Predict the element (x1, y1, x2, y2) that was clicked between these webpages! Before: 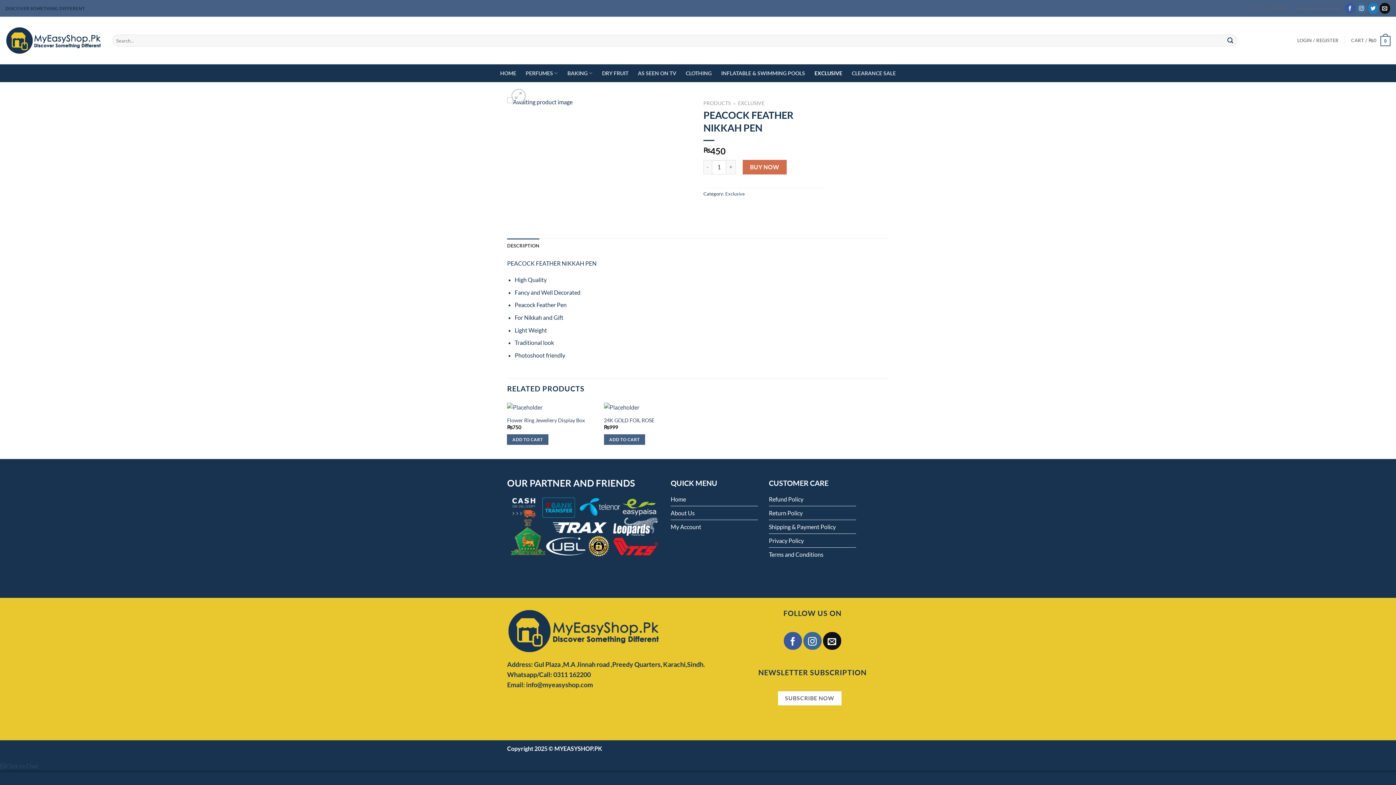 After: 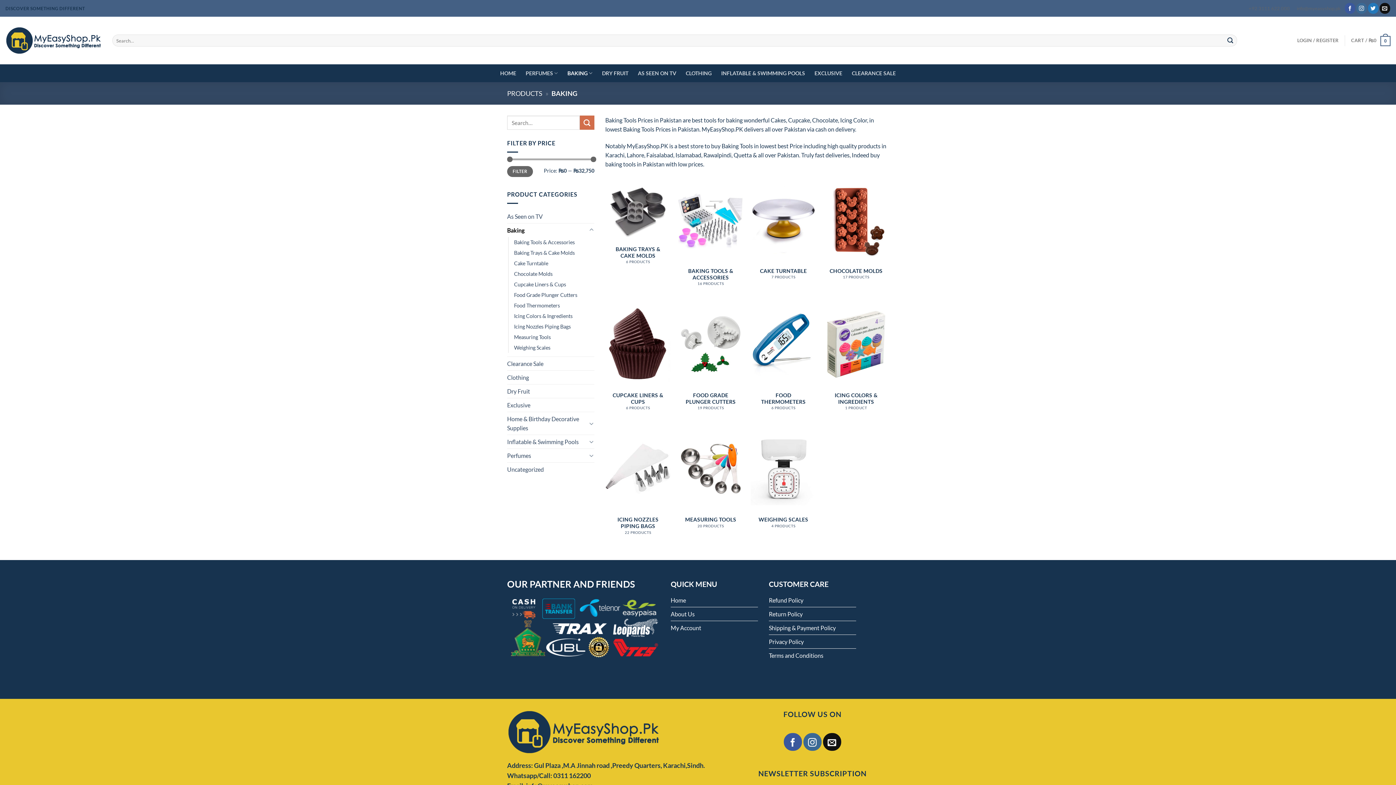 Action: bbox: (567, 66, 592, 80) label: BAKING